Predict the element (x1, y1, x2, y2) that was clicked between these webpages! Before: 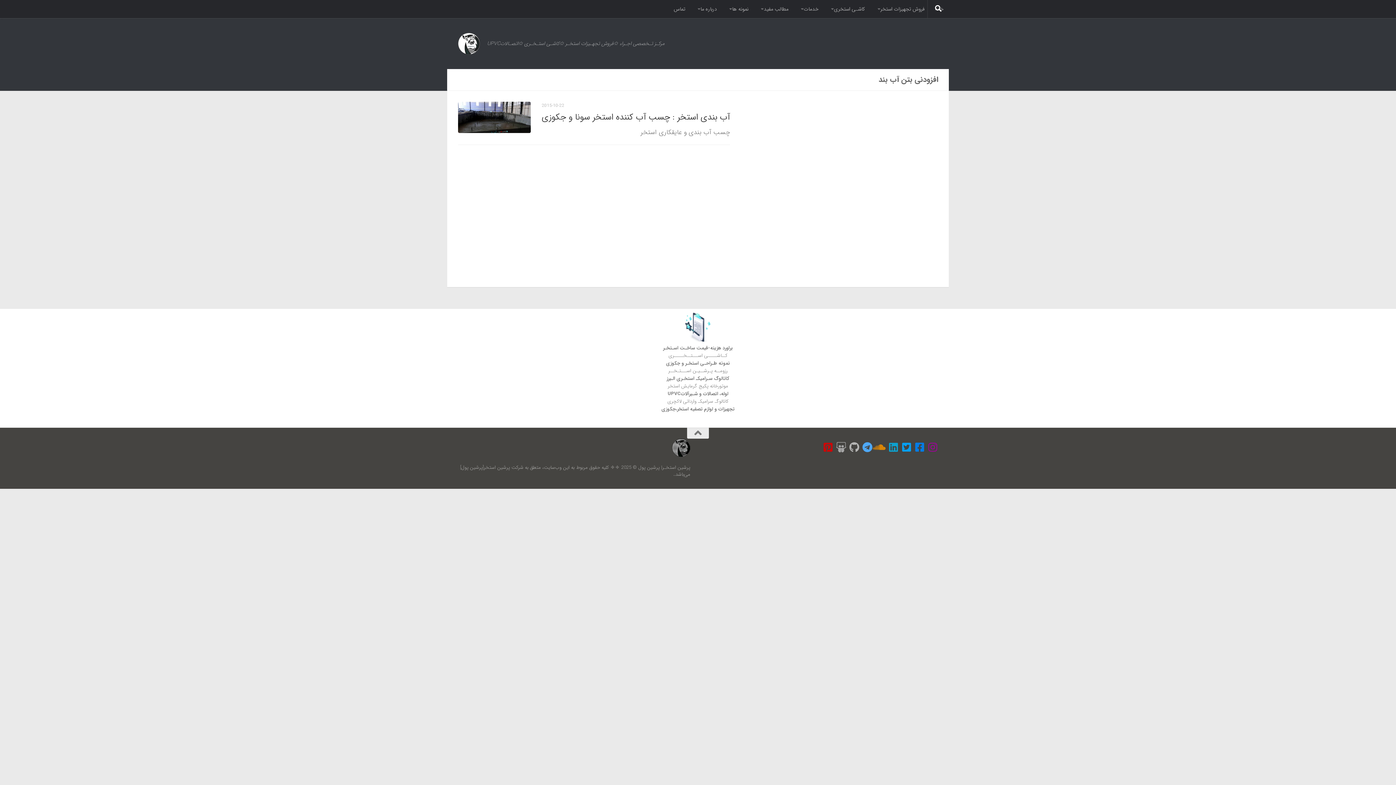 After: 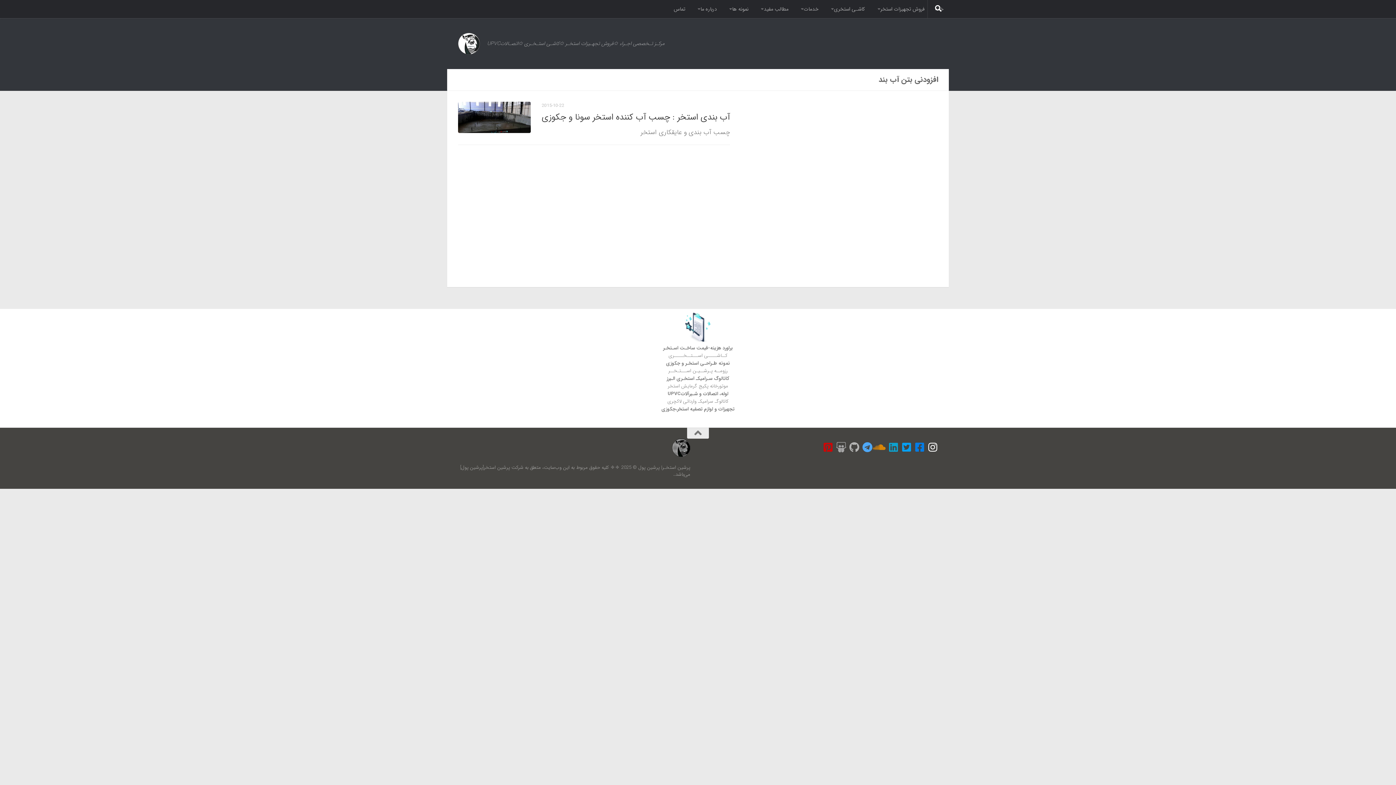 Action: label: پرشین استخر در اینستاگرام bbox: (927, 442, 938, 452)